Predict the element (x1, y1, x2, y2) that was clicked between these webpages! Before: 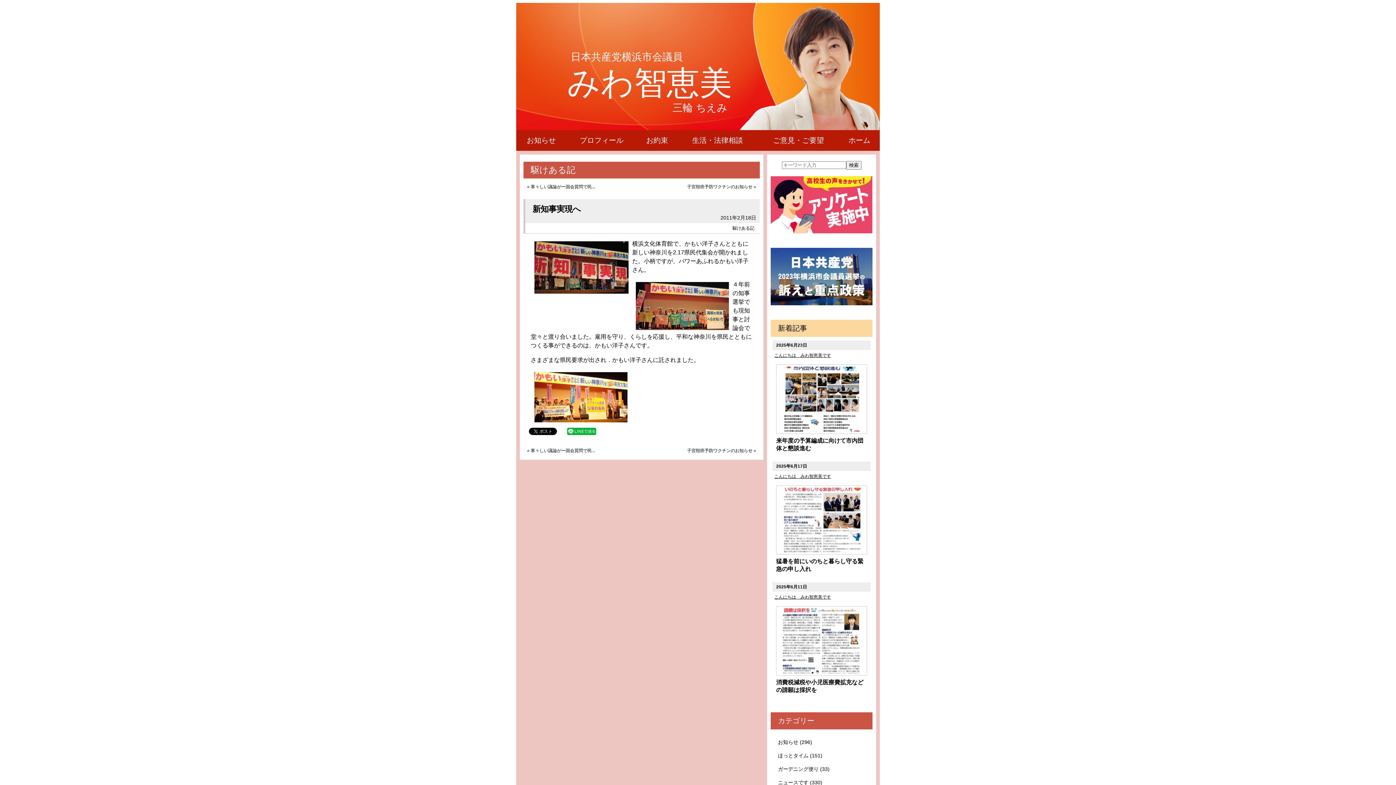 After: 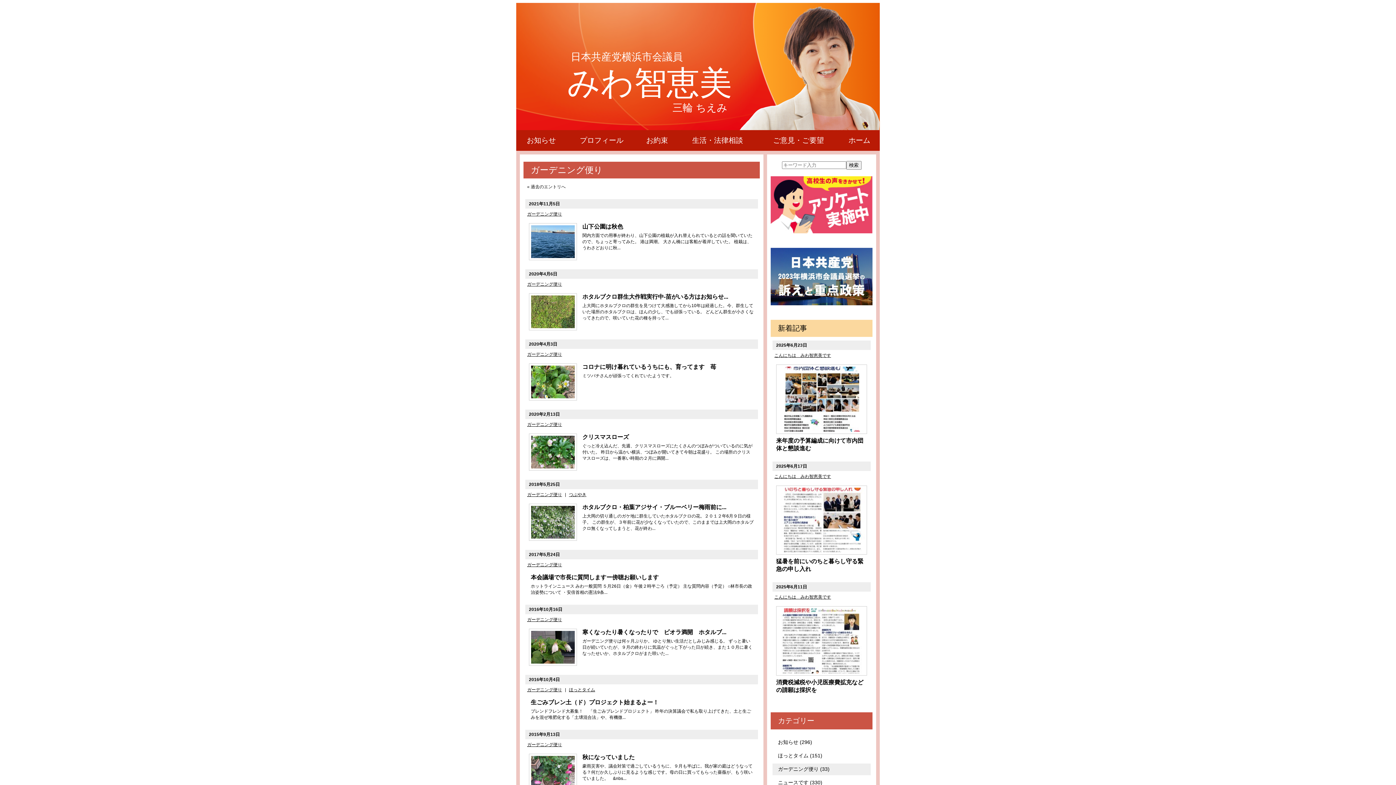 Action: label: ガーデニング便り (33) bbox: (772, 763, 870, 775)